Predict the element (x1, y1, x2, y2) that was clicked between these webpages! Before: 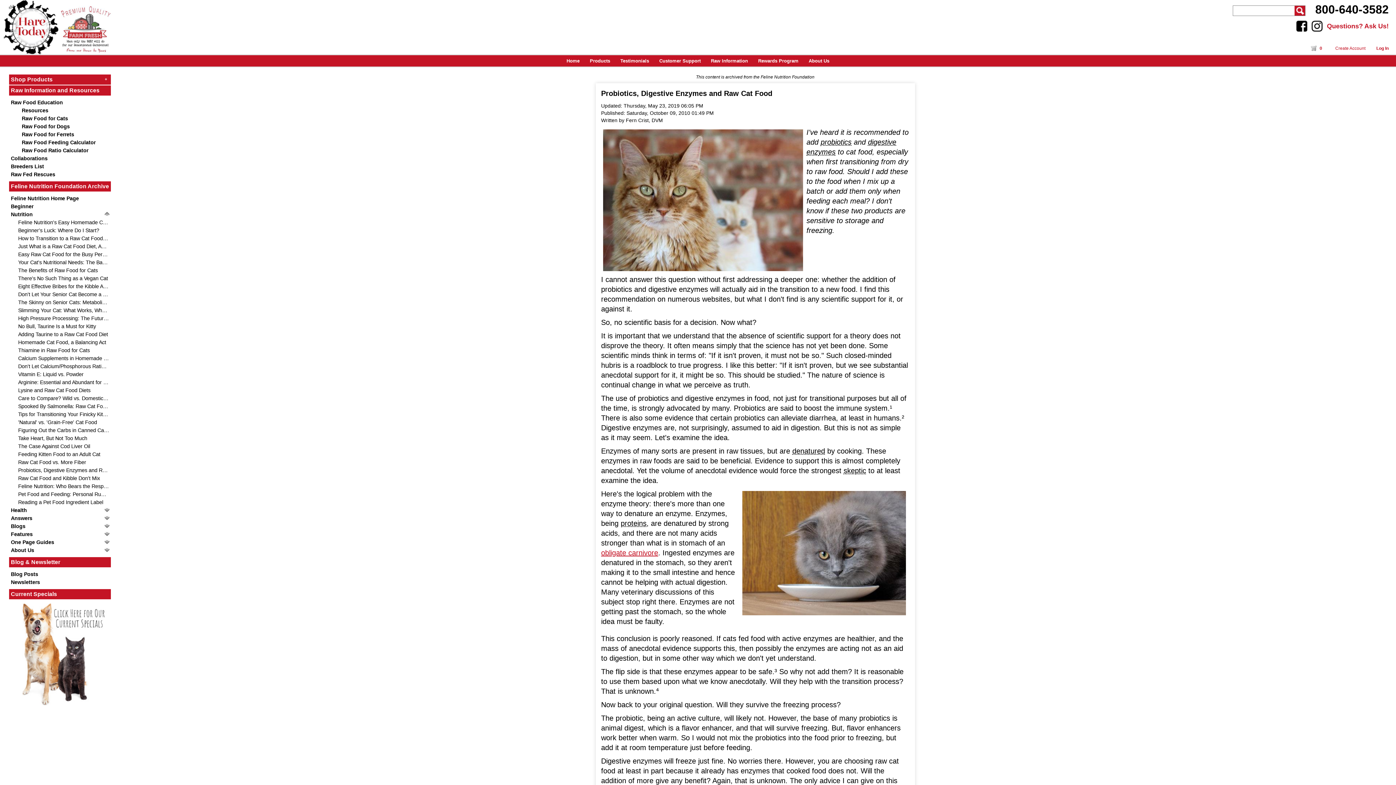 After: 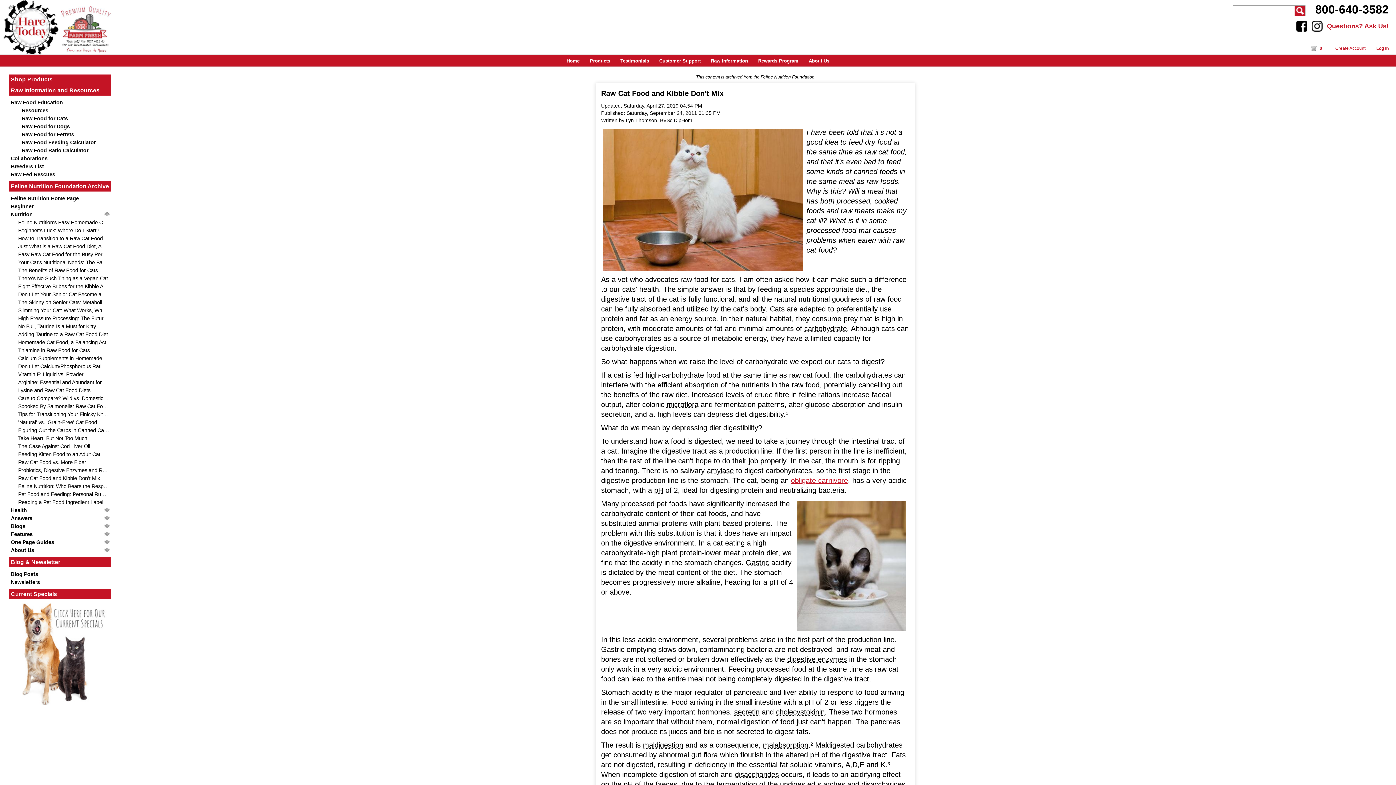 Action: bbox: (9, 474, 110, 482) label: Raw Cat Food and Kibble Don't Mix